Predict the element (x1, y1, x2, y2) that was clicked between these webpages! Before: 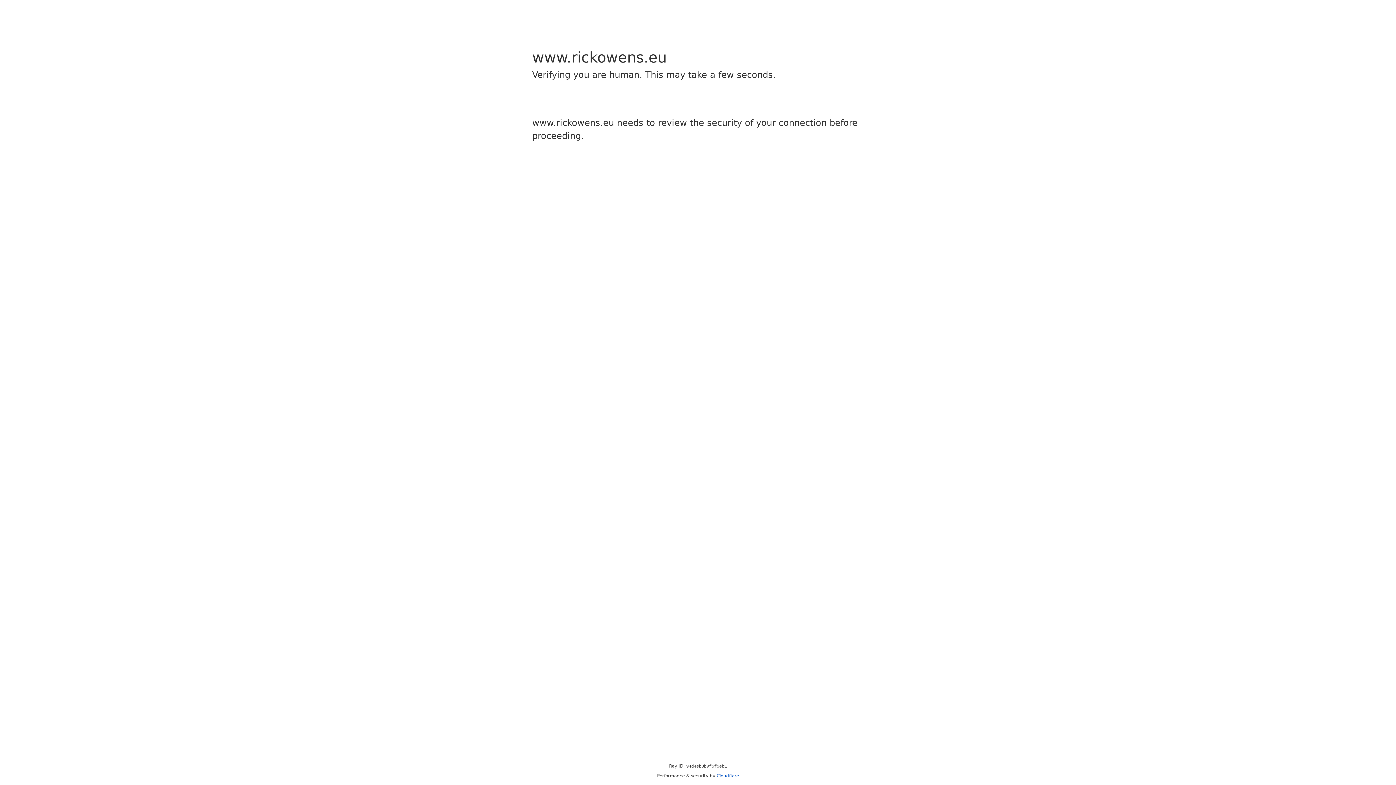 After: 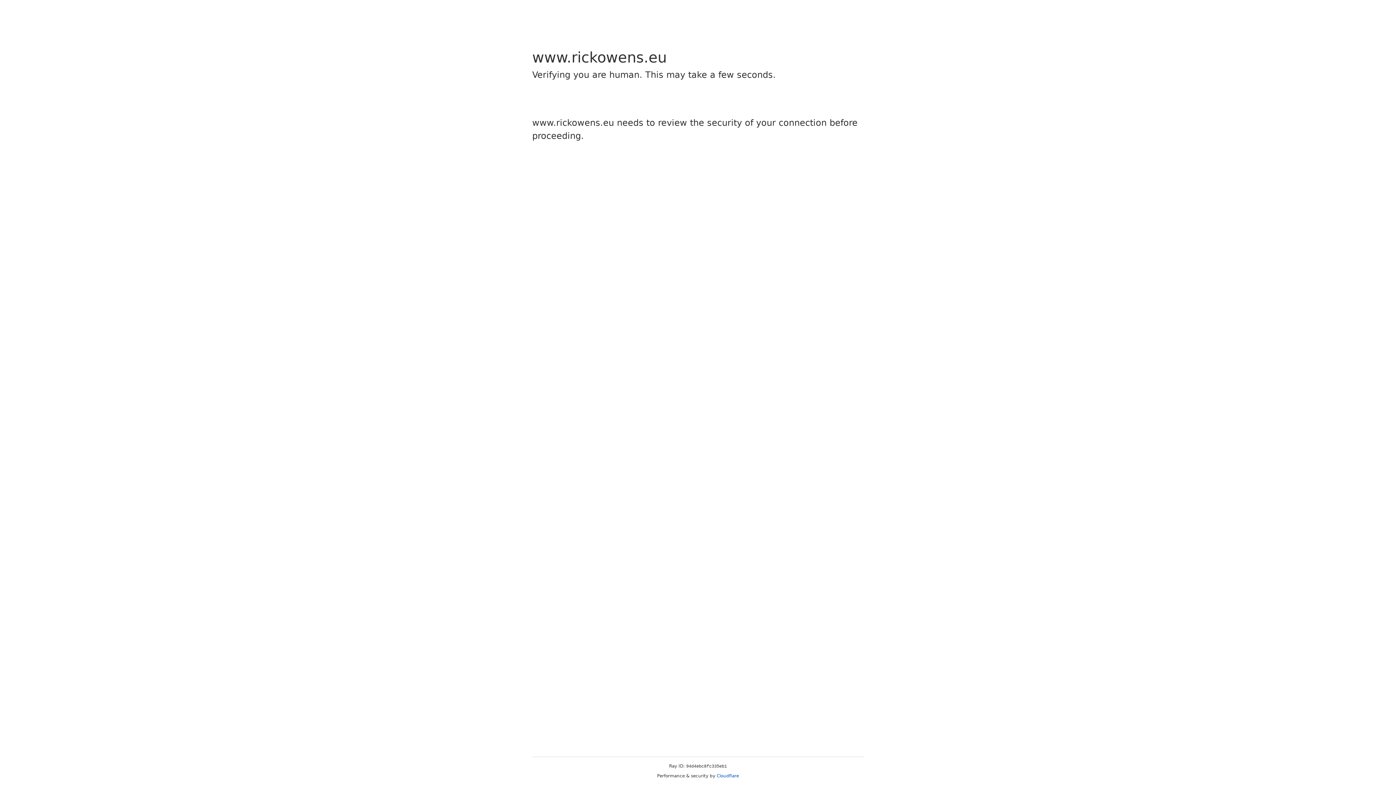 Action: bbox: (716, 773, 739, 778) label: Cloudflare